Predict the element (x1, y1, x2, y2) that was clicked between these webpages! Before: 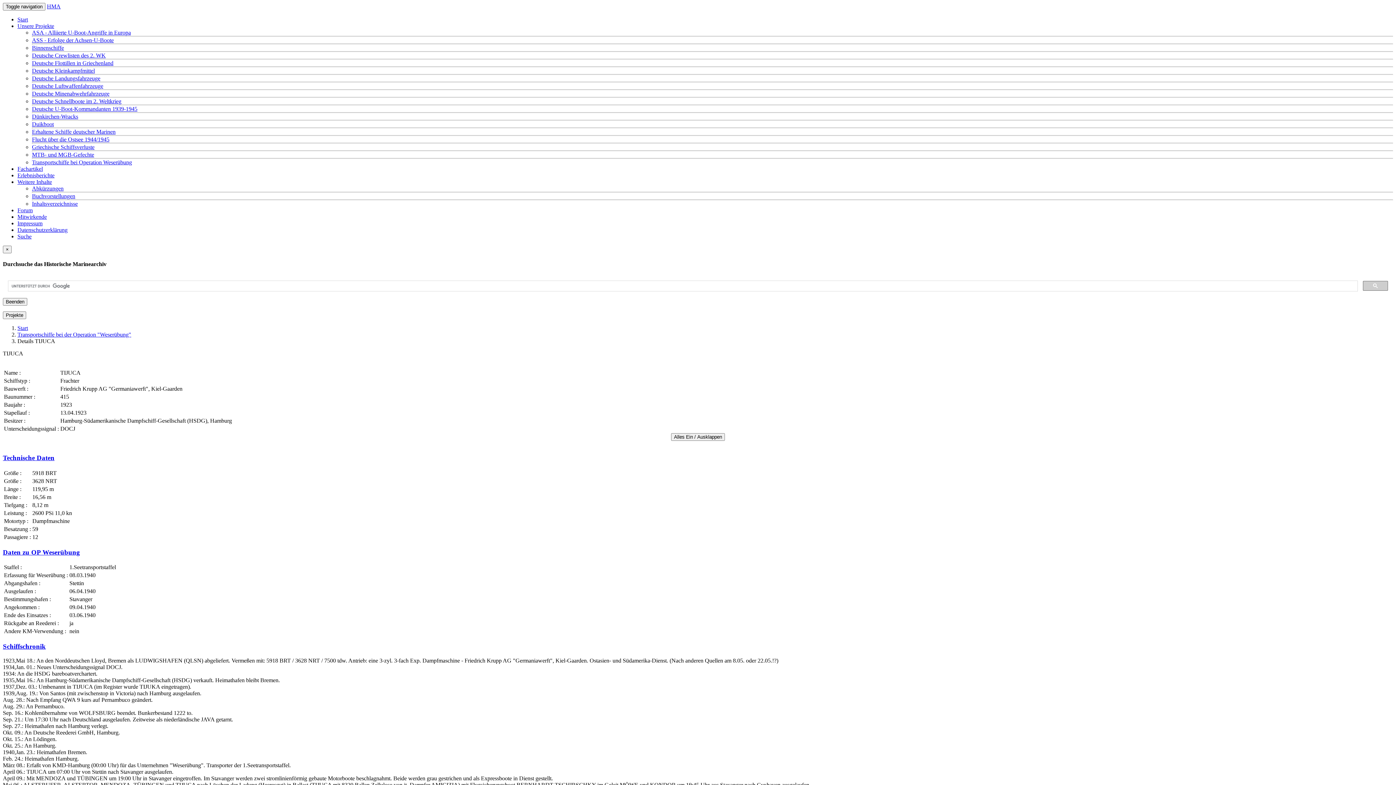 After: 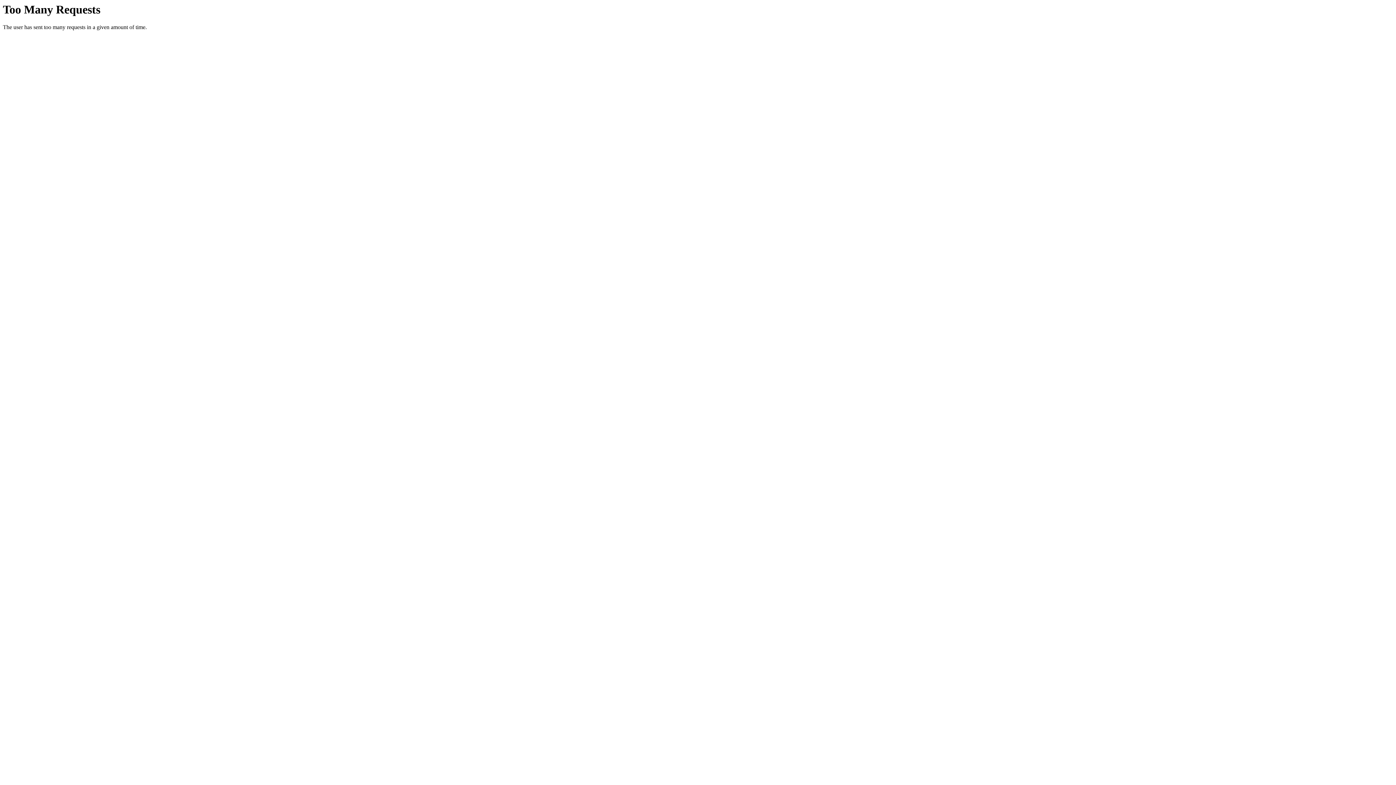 Action: label: Griechische Schiffsverluste bbox: (32, 144, 94, 150)